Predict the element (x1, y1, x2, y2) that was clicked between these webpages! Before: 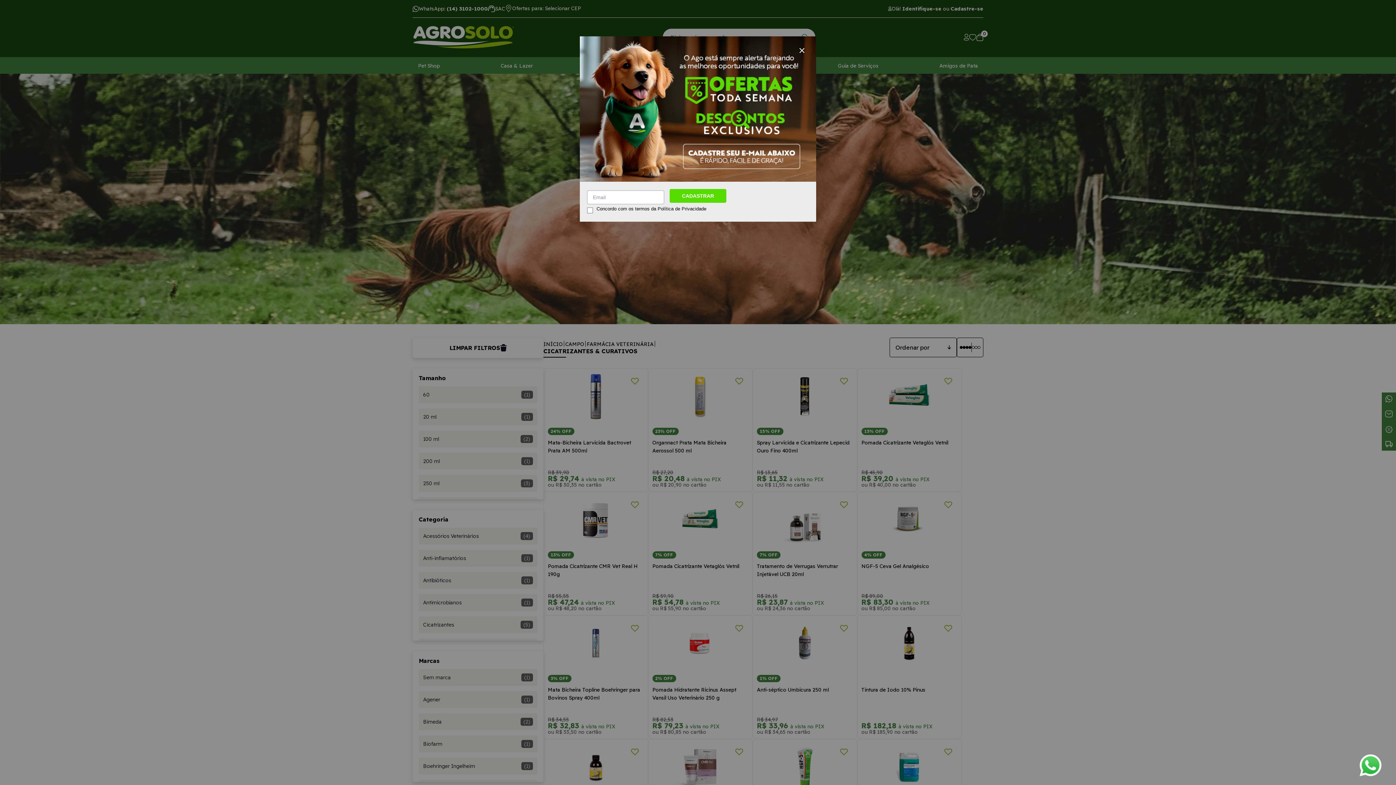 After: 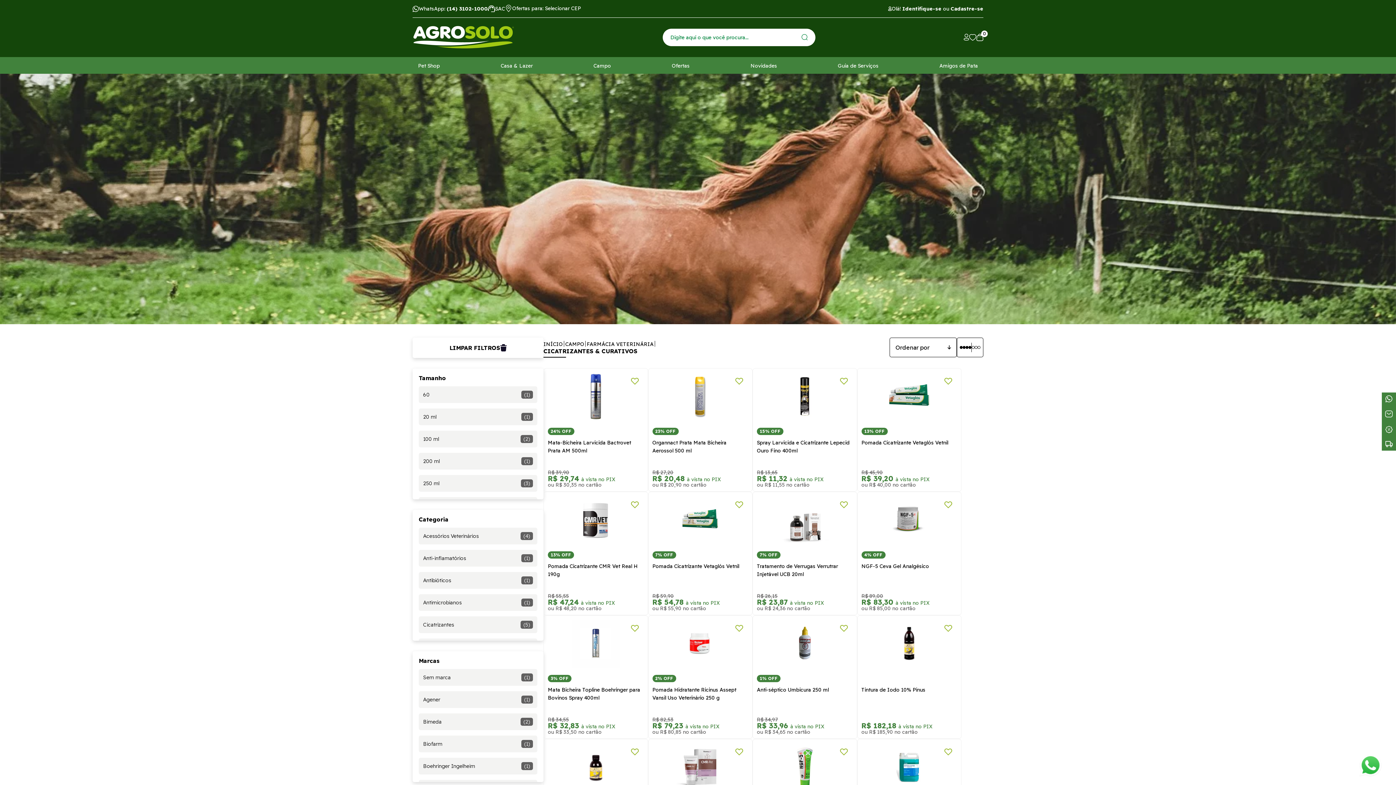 Action: bbox: (799, 48, 804, 53)